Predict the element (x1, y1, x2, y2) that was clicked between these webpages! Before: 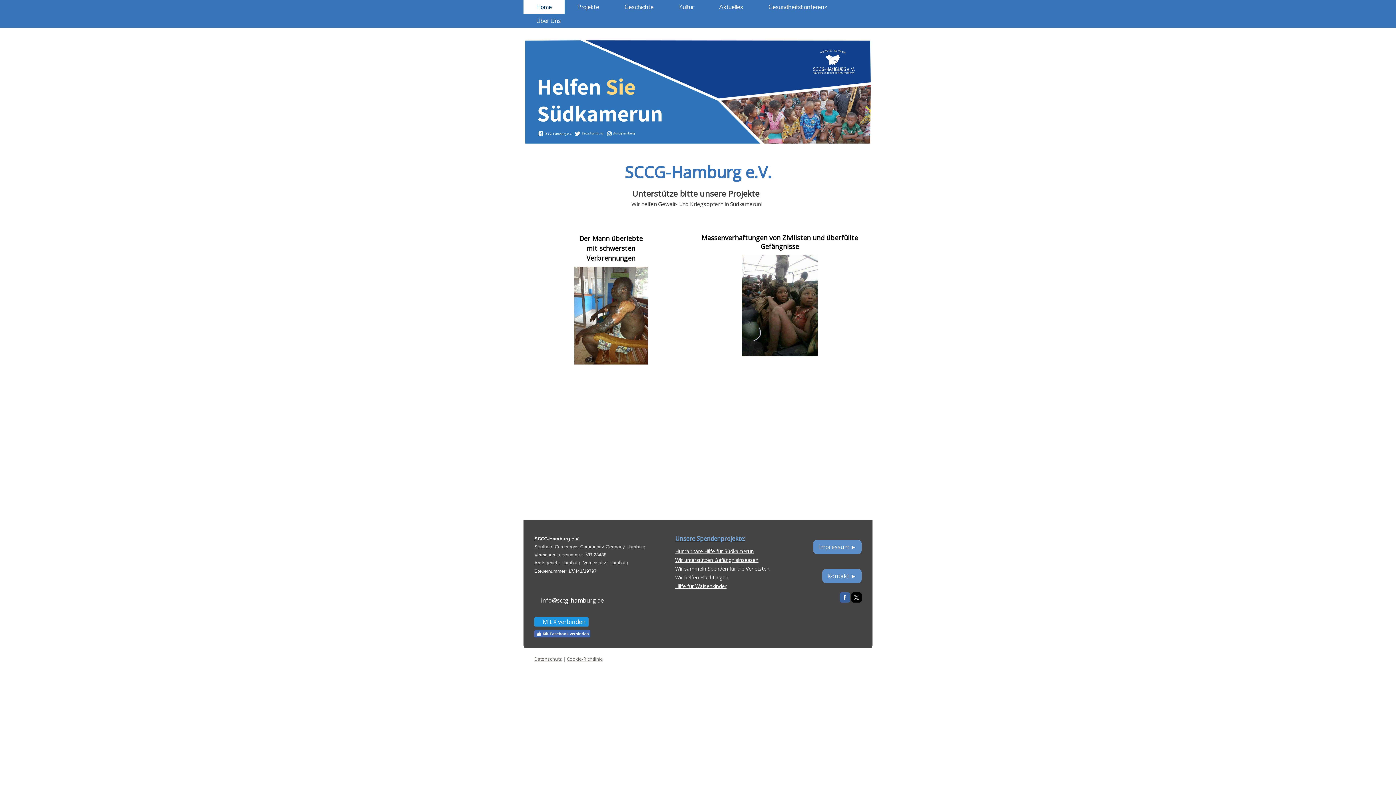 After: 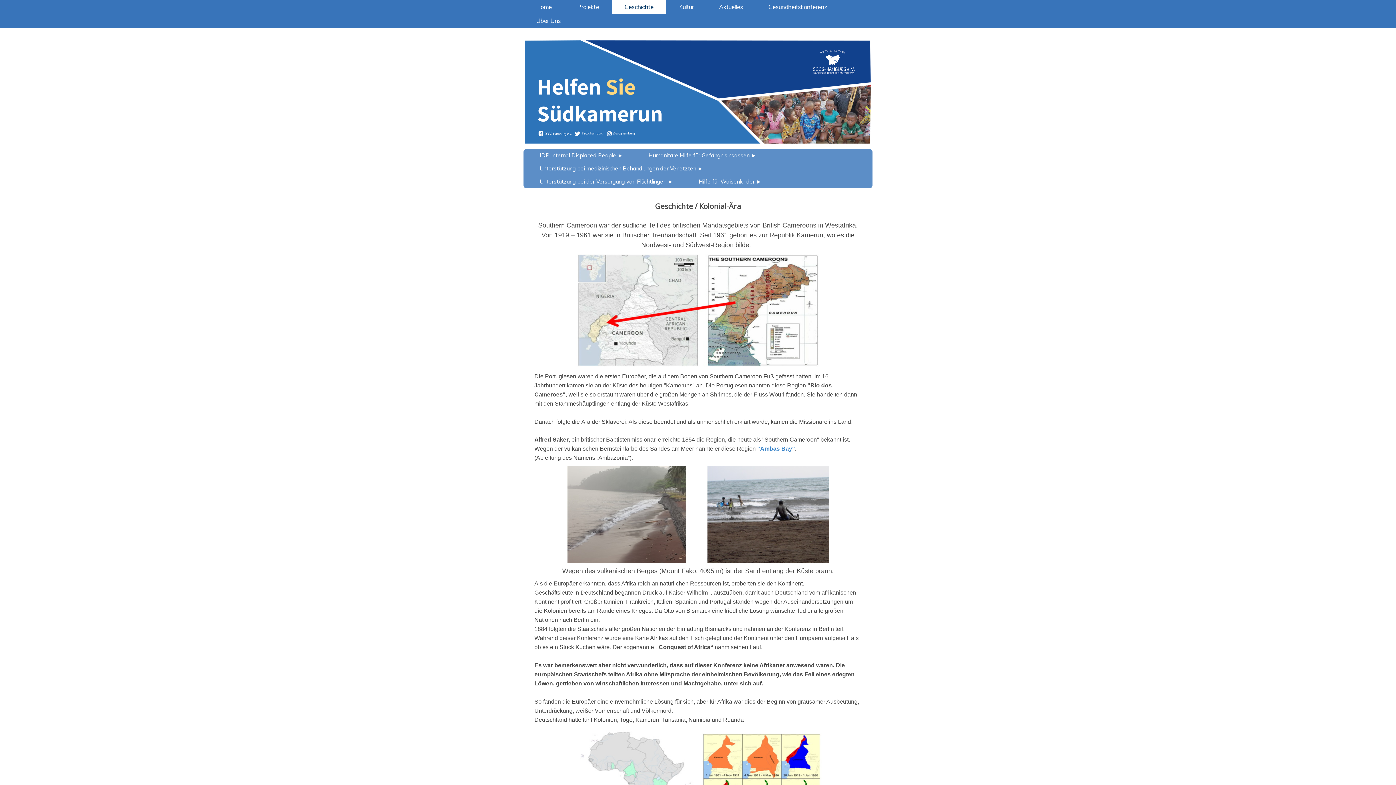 Action: label: Geschichte bbox: (612, 0, 666, 13)